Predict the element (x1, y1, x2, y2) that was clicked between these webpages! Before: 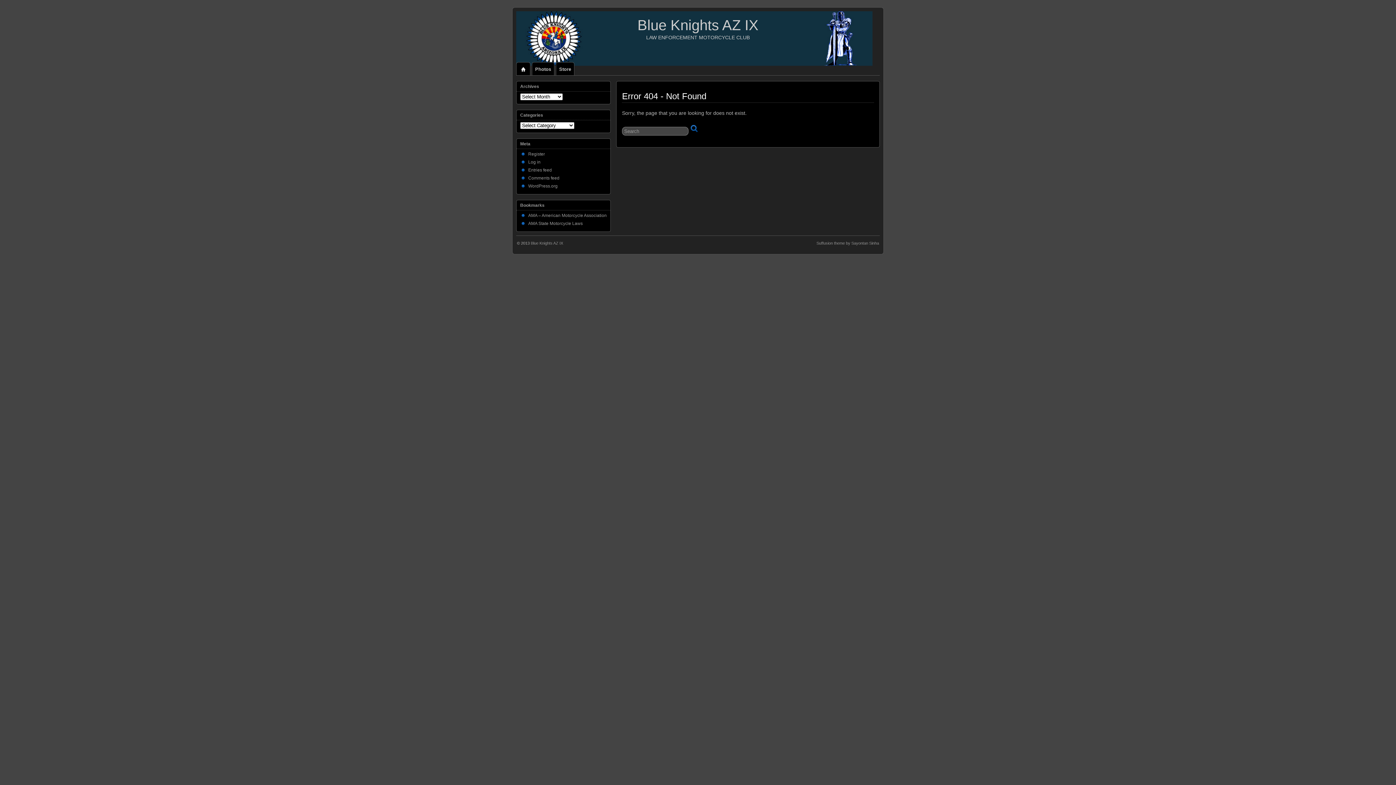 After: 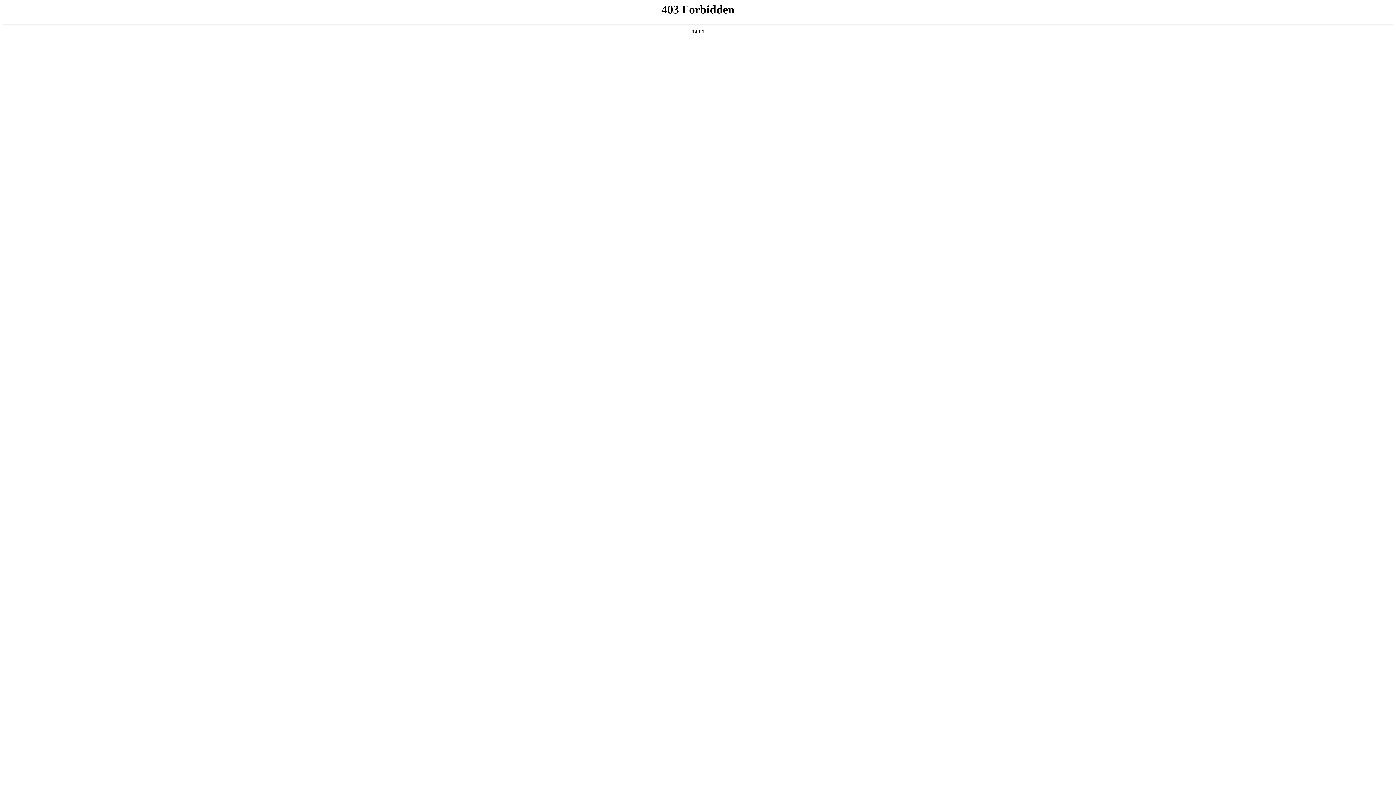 Action: label: WordPress.org bbox: (528, 183, 557, 188)